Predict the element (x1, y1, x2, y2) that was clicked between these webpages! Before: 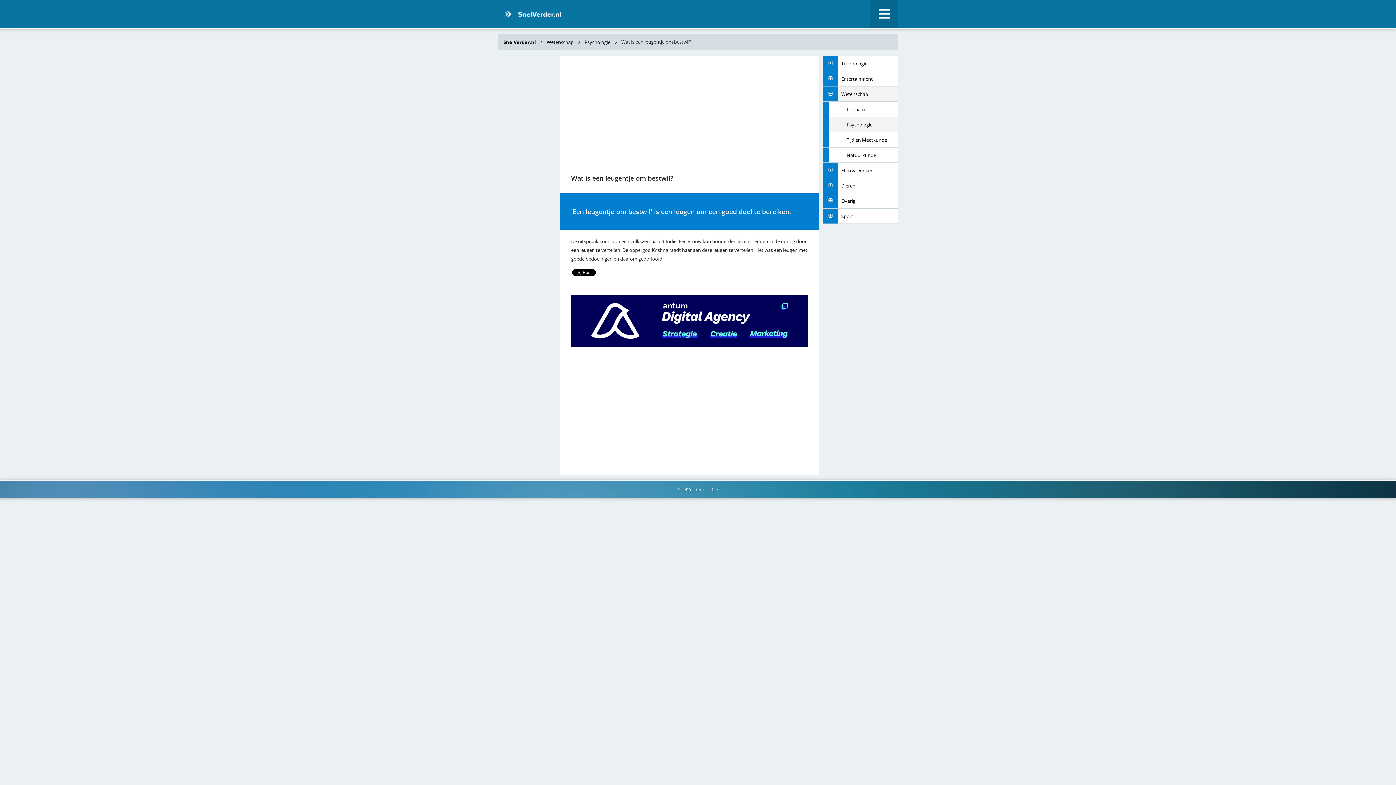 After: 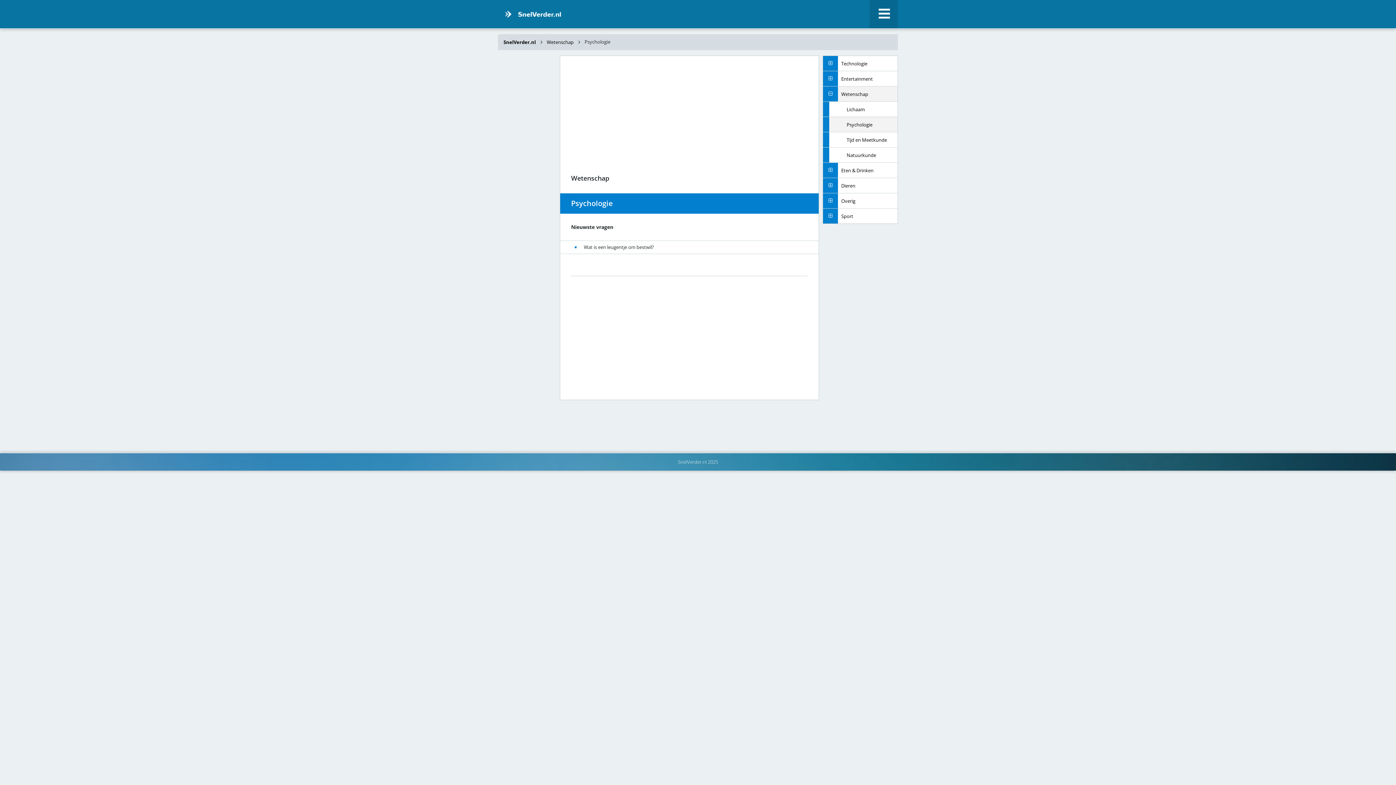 Action: bbox: (584, 39, 610, 45) label: Psychologie